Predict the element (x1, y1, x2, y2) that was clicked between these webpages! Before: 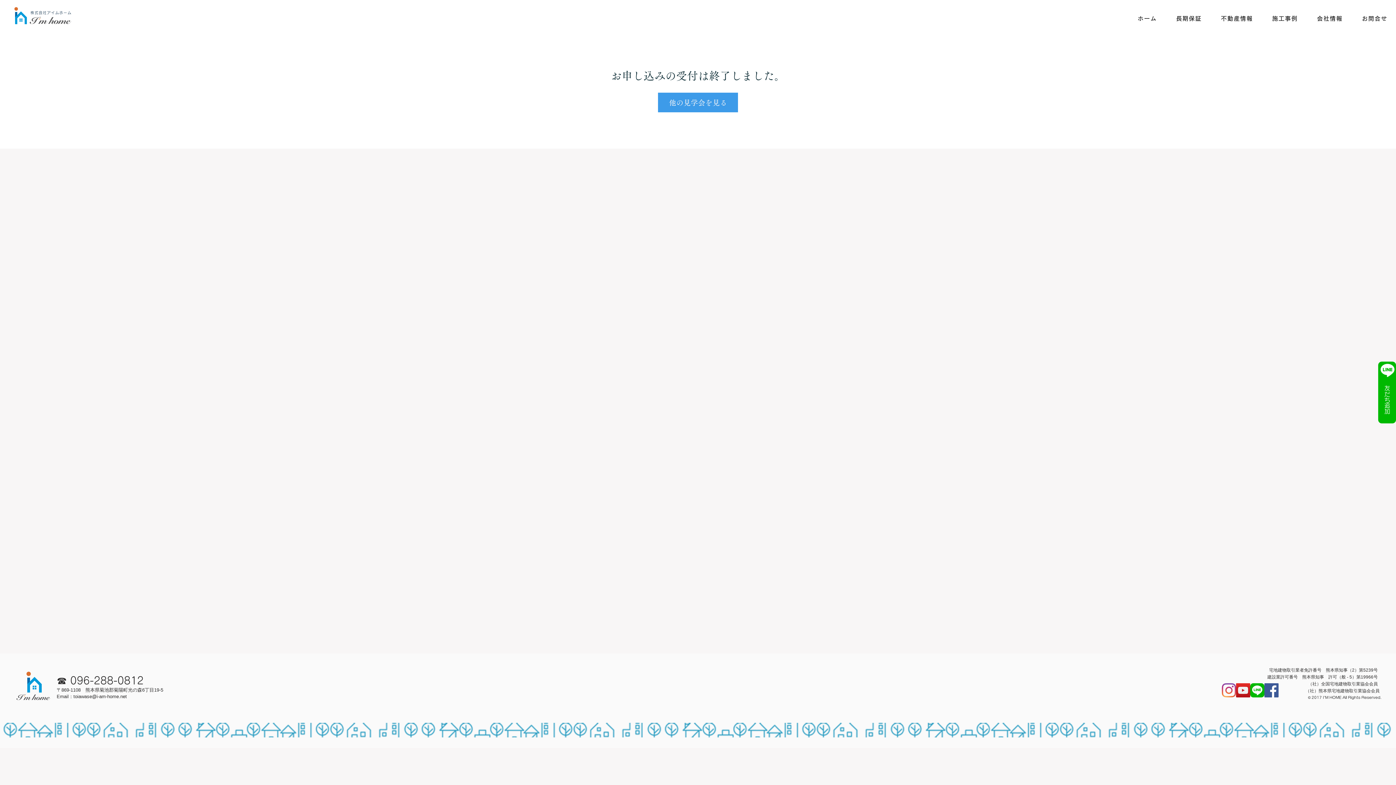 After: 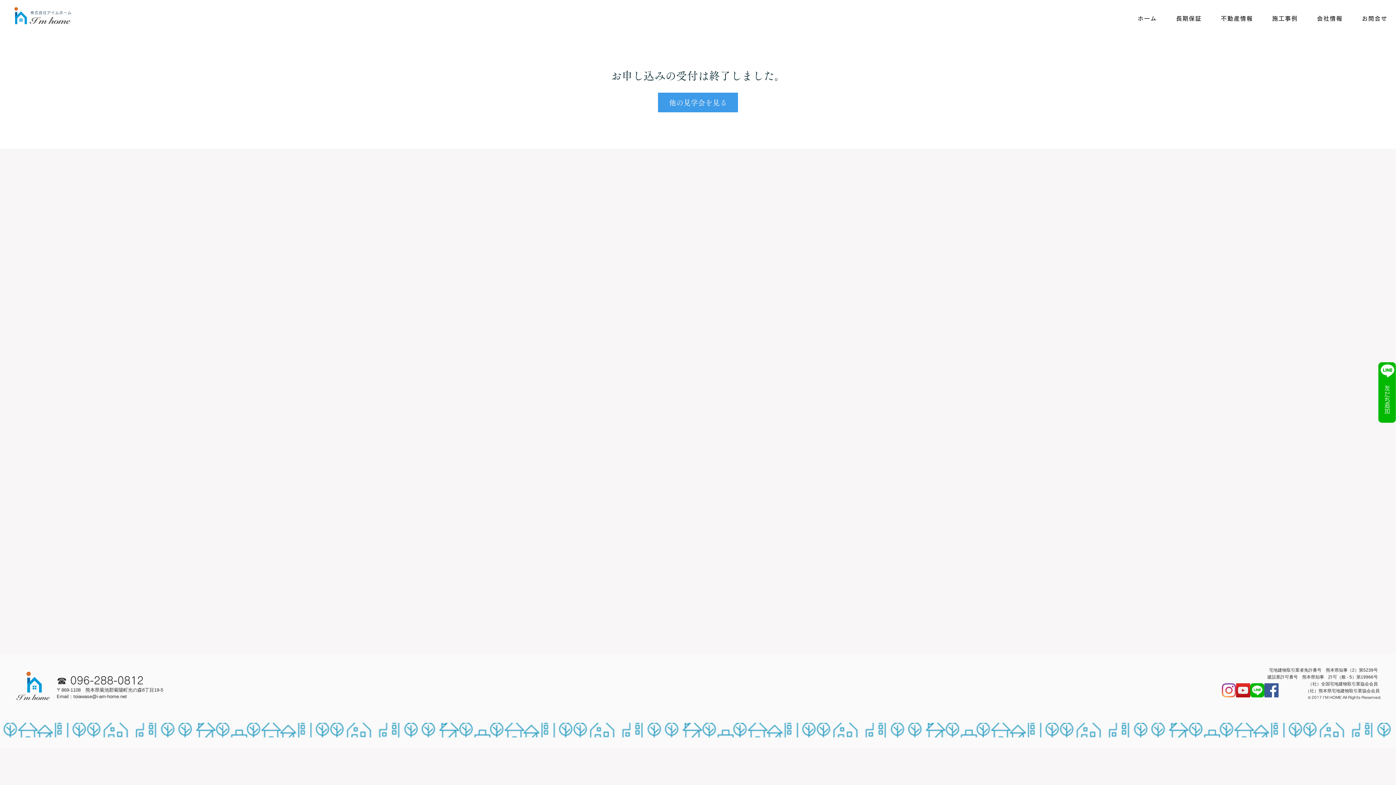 Action: bbox: (1378, 361, 1396, 422)